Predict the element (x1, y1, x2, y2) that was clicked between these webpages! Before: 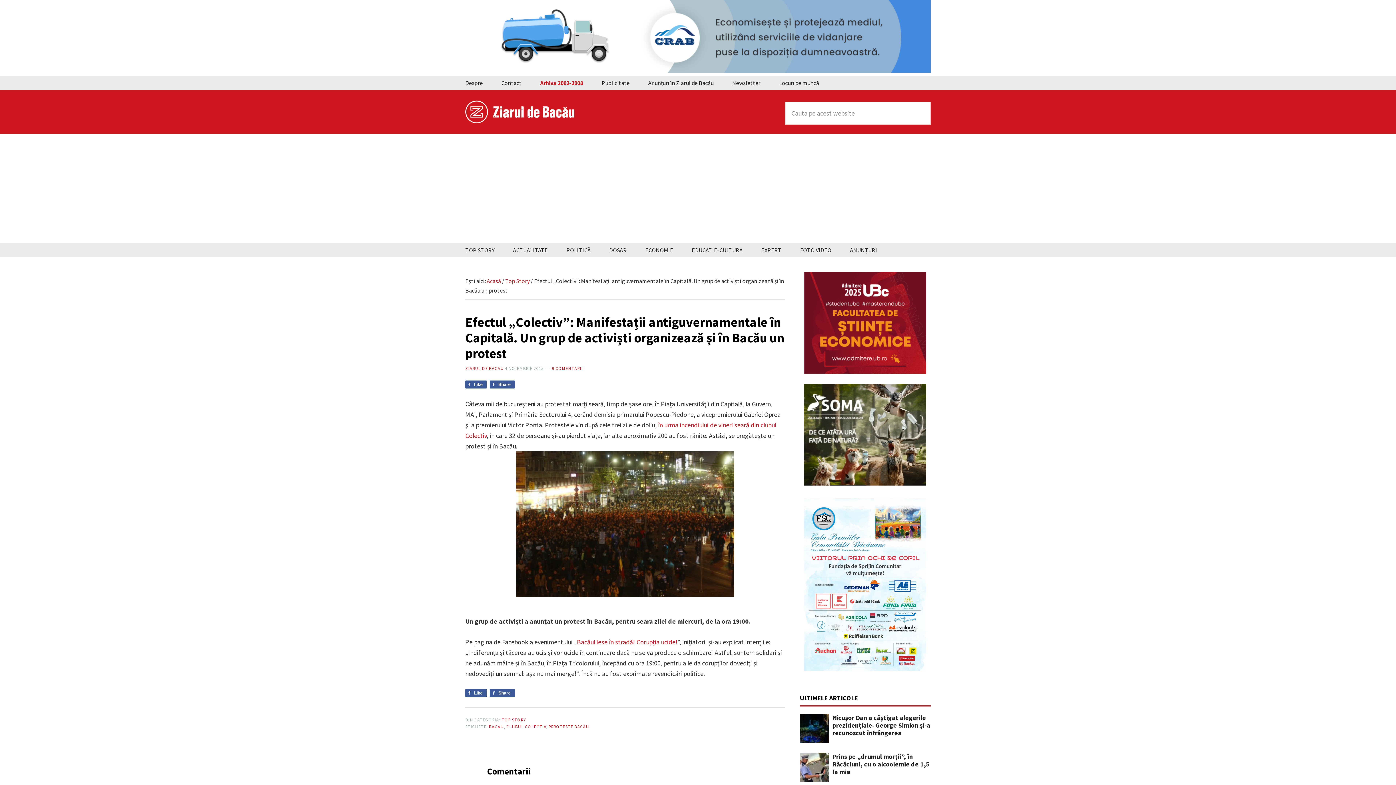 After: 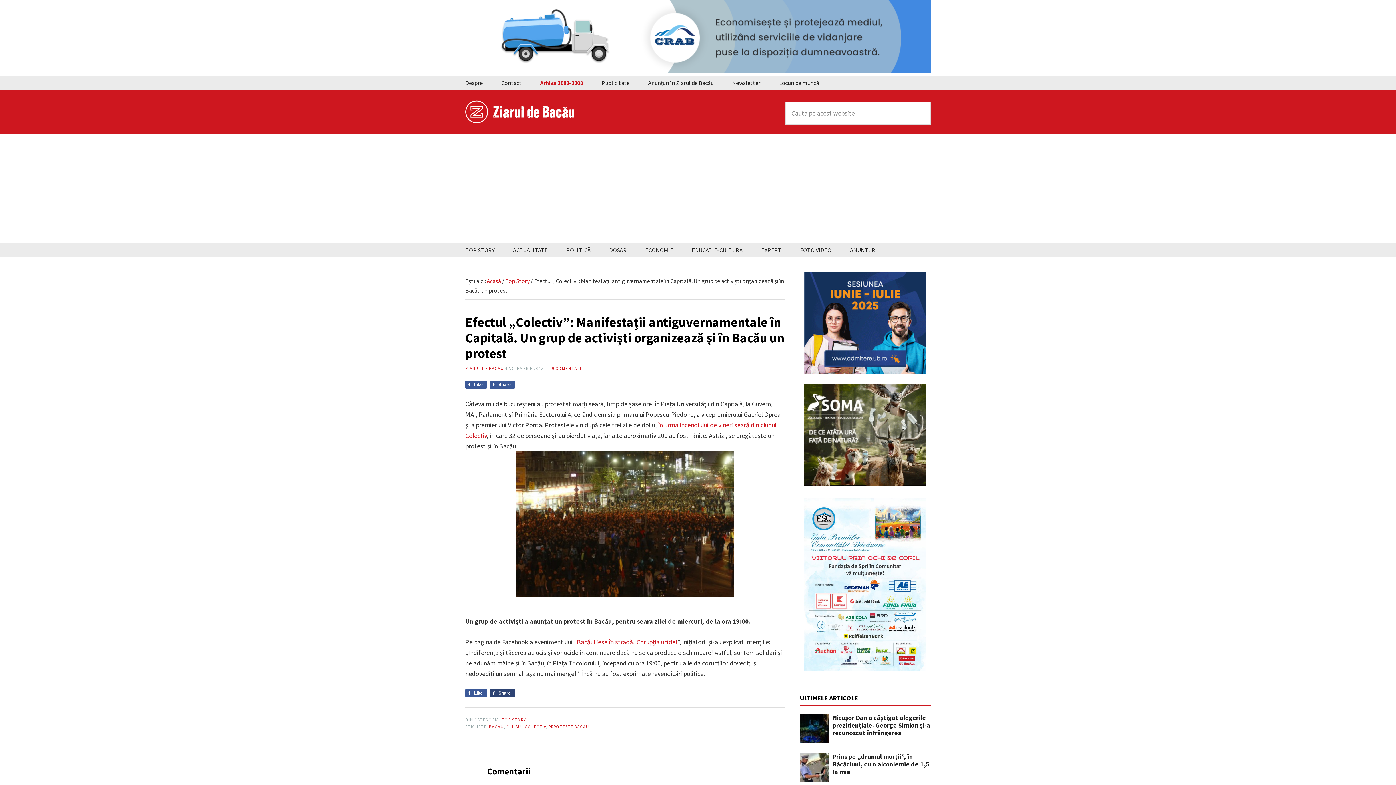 Action: bbox: (489, 689, 514, 697) label: Share